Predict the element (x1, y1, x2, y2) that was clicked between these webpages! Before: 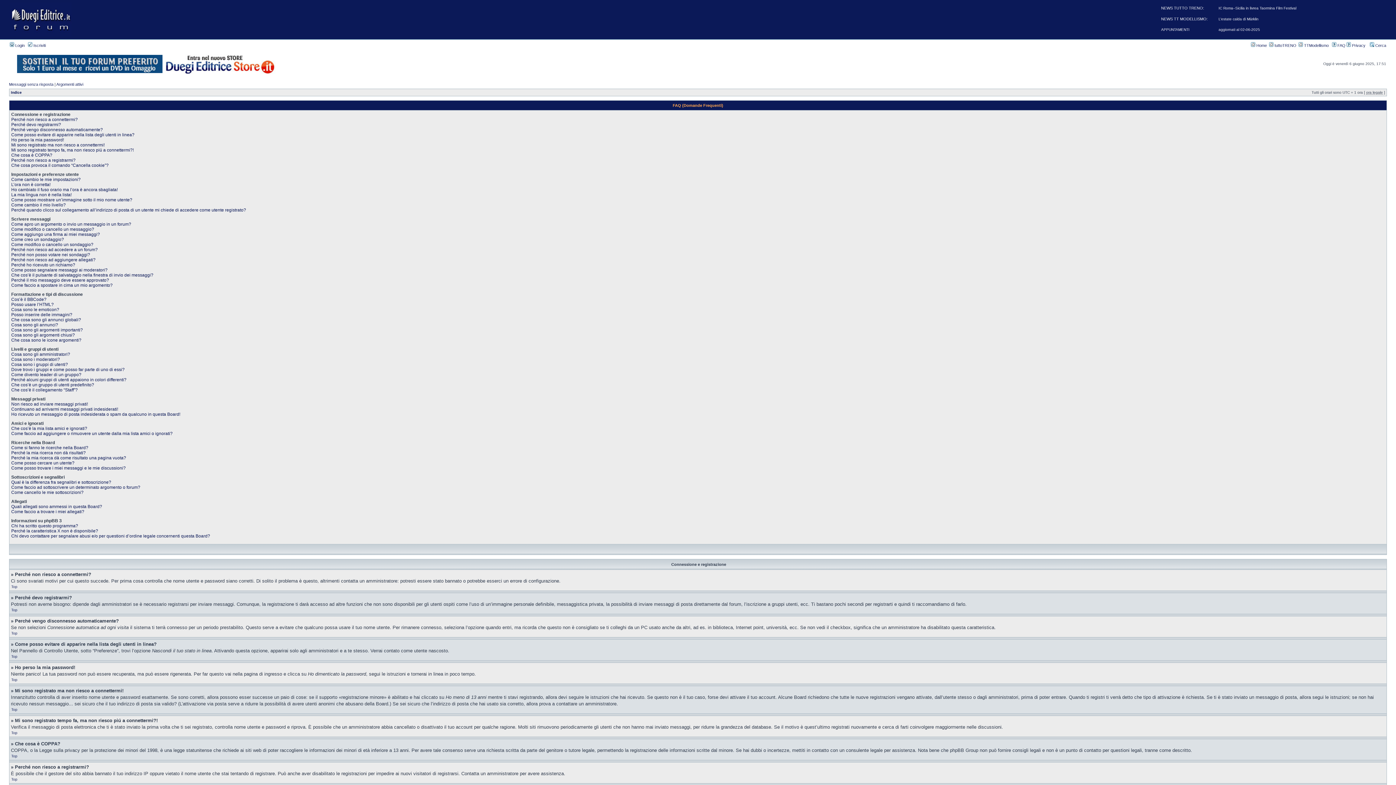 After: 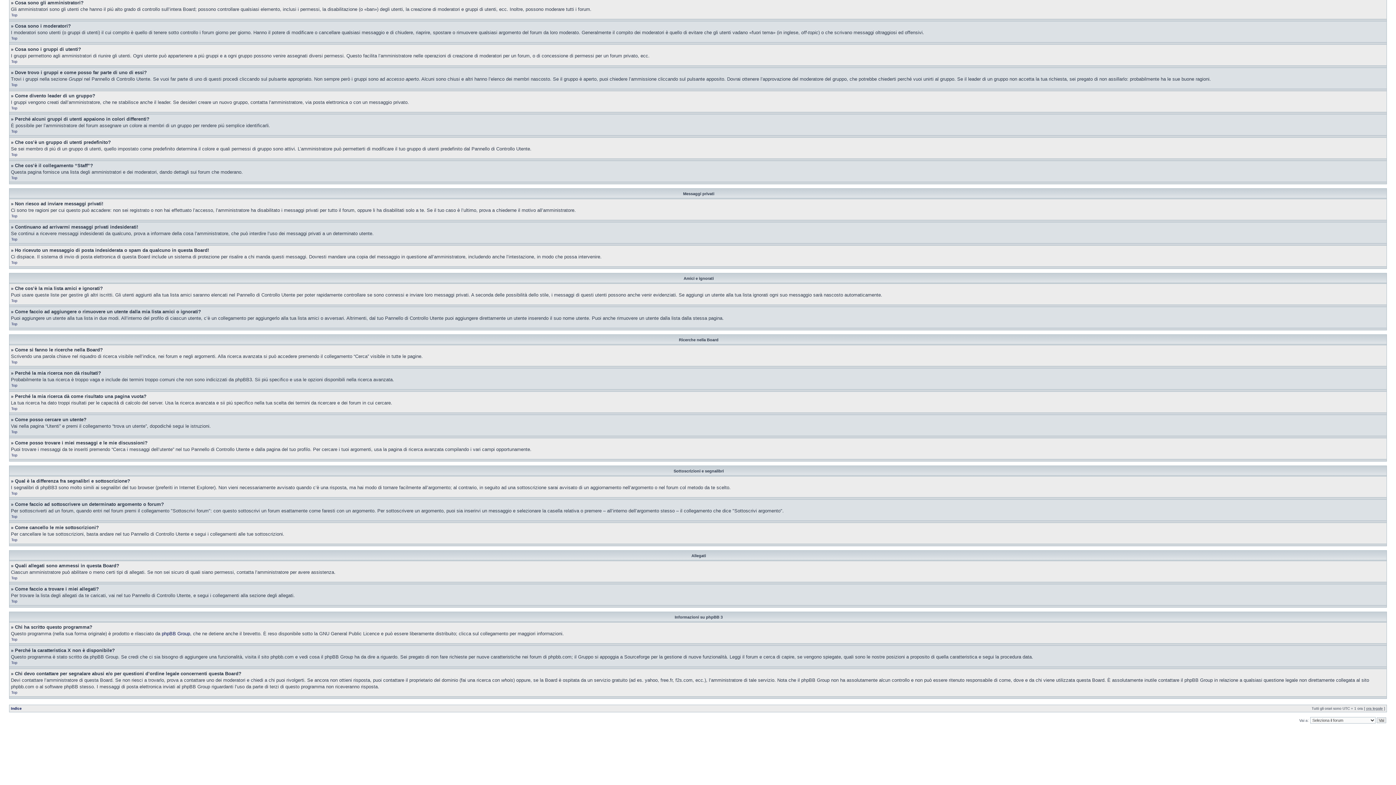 Action: label: Cosa sono gli amministratori? bbox: (11, 352, 70, 357)